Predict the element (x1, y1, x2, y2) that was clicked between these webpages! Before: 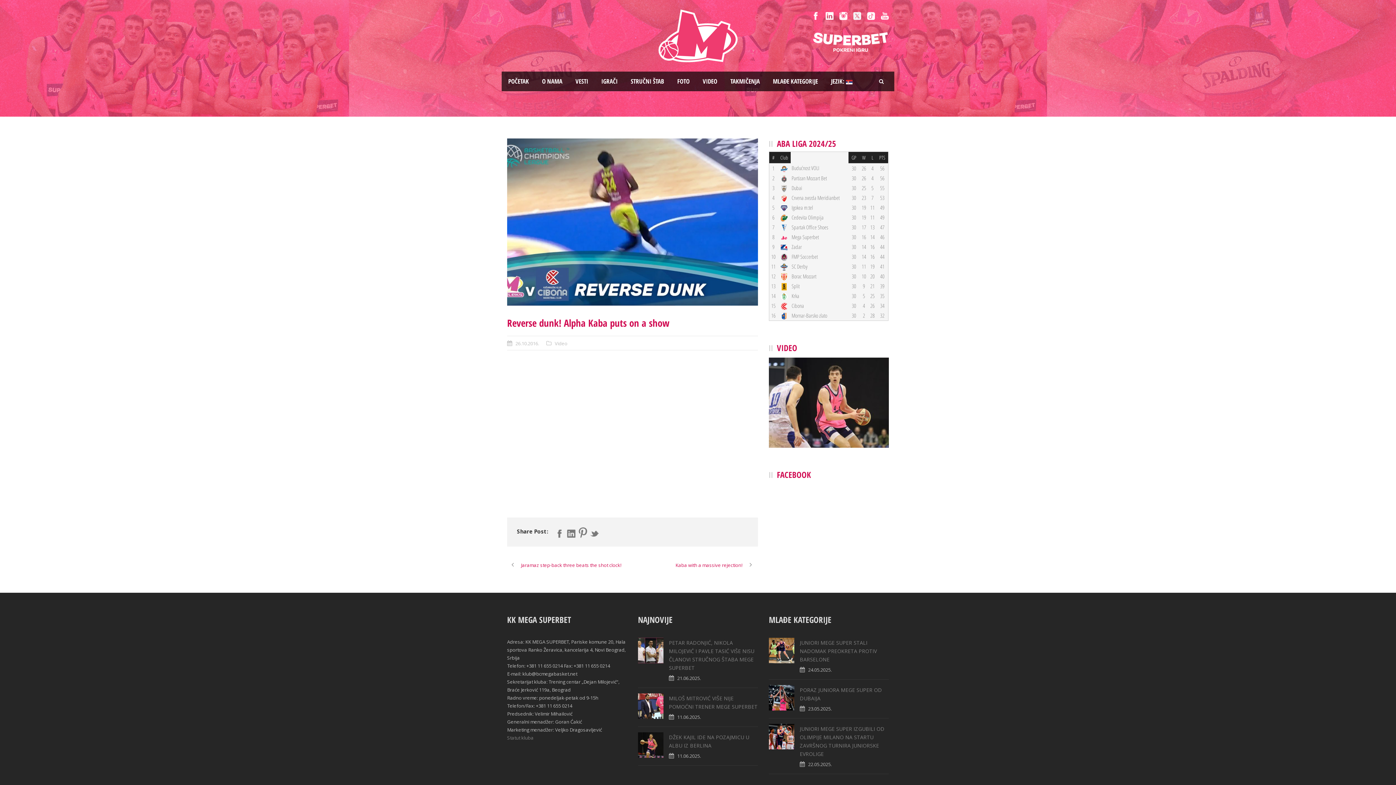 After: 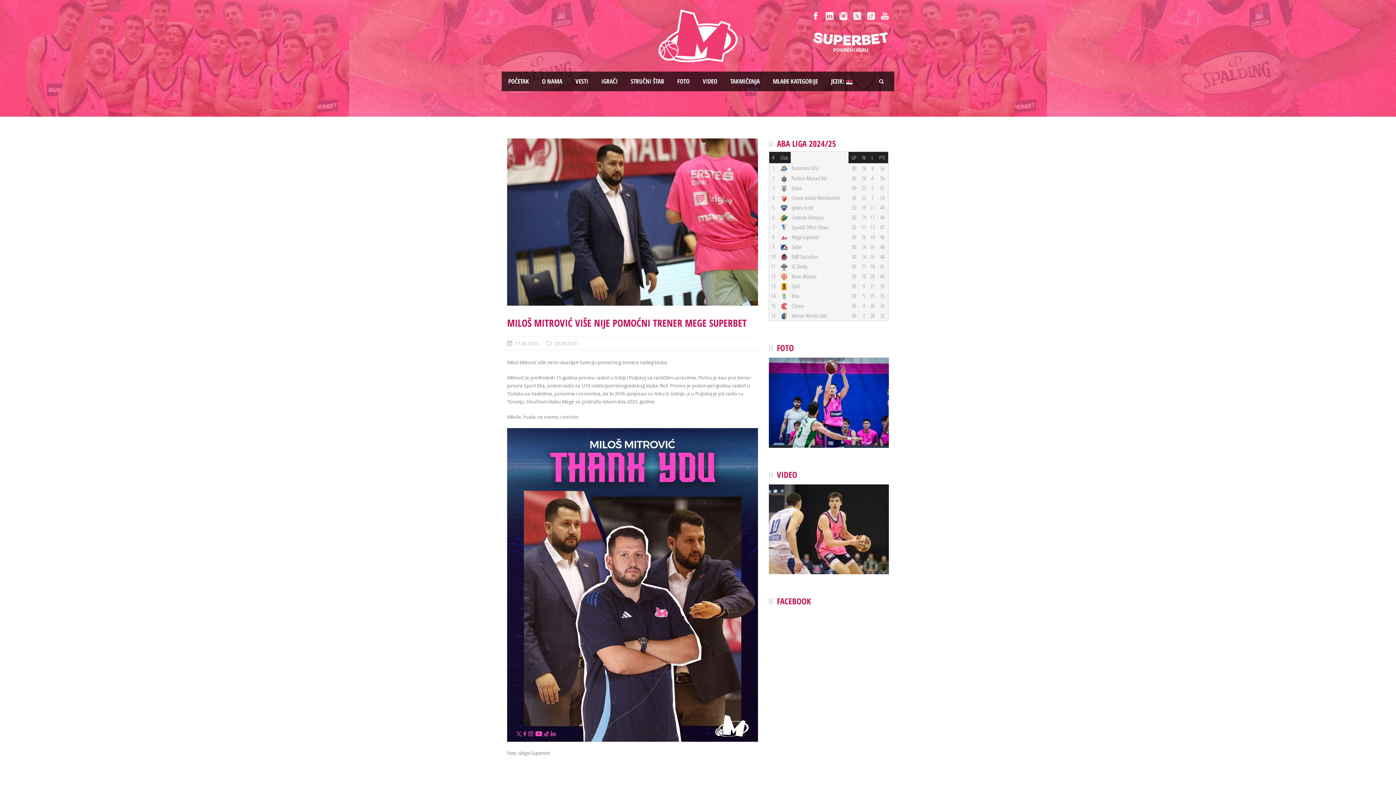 Action: bbox: (638, 693, 663, 719)